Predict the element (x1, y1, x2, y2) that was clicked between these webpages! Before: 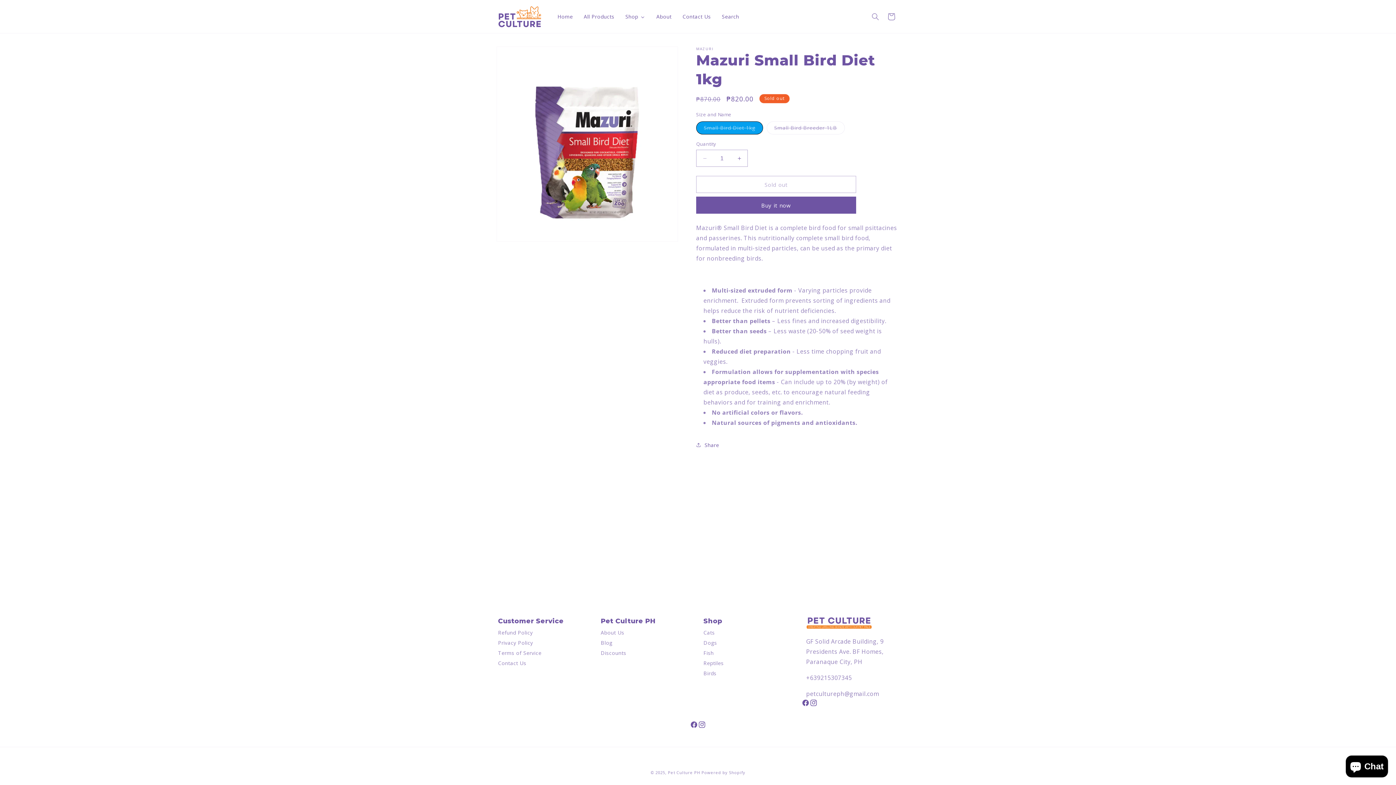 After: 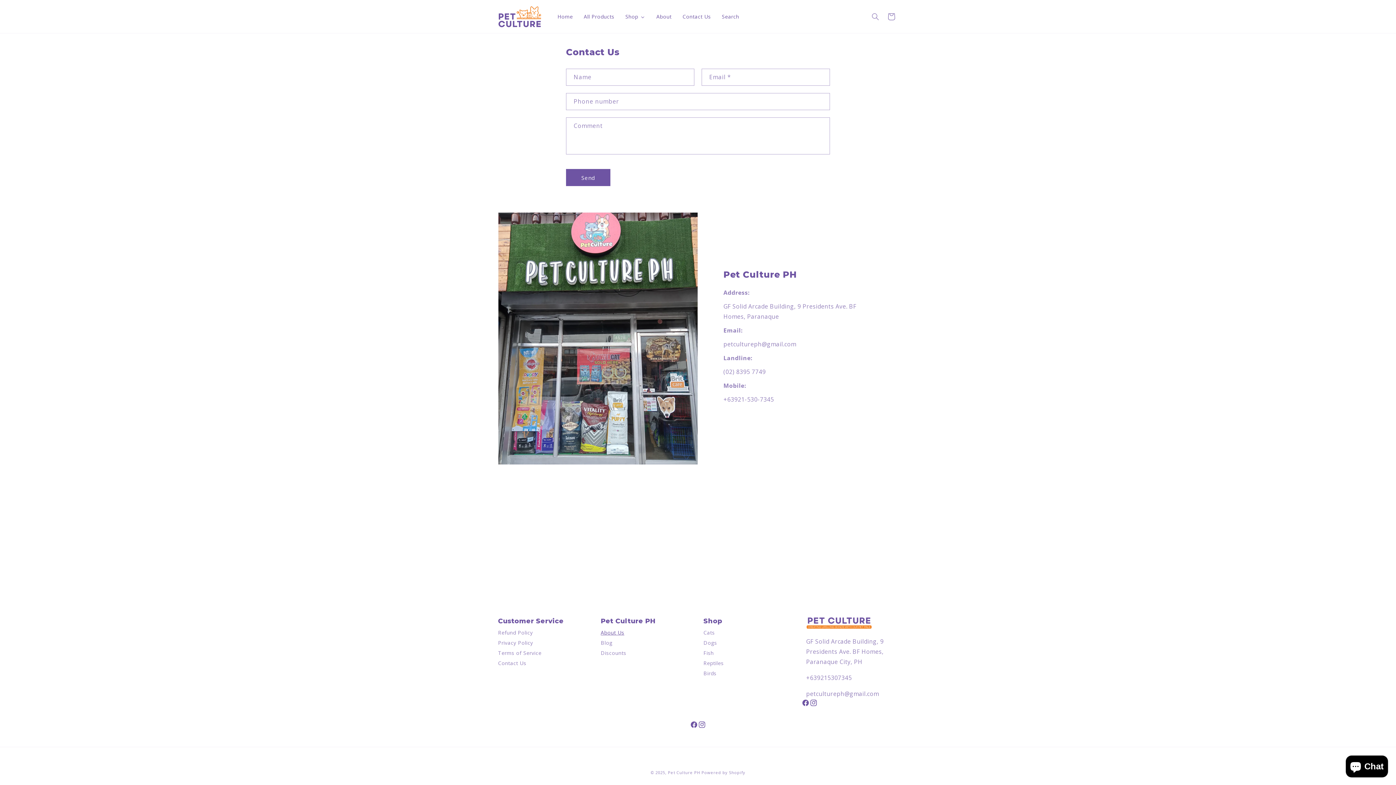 Action: bbox: (650, 8, 676, 24) label: About